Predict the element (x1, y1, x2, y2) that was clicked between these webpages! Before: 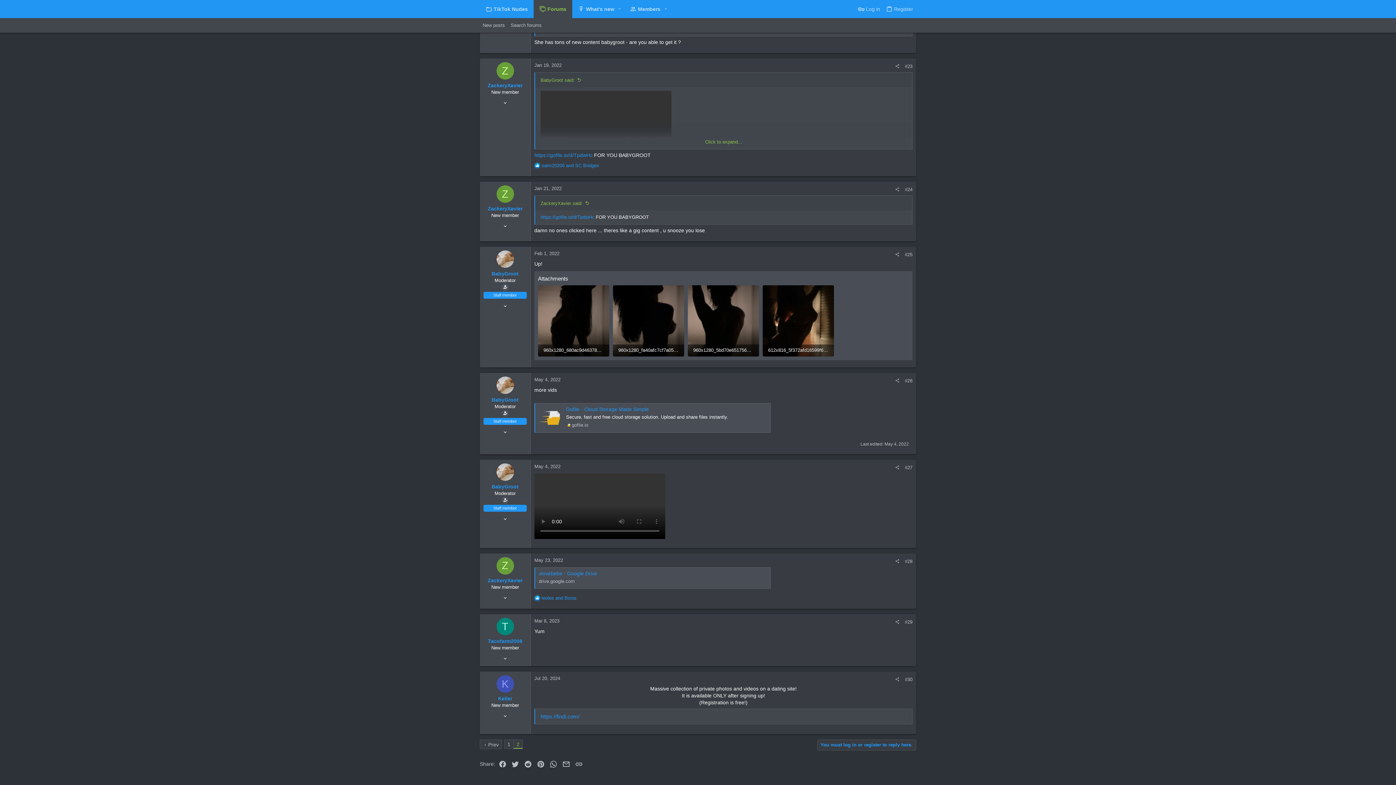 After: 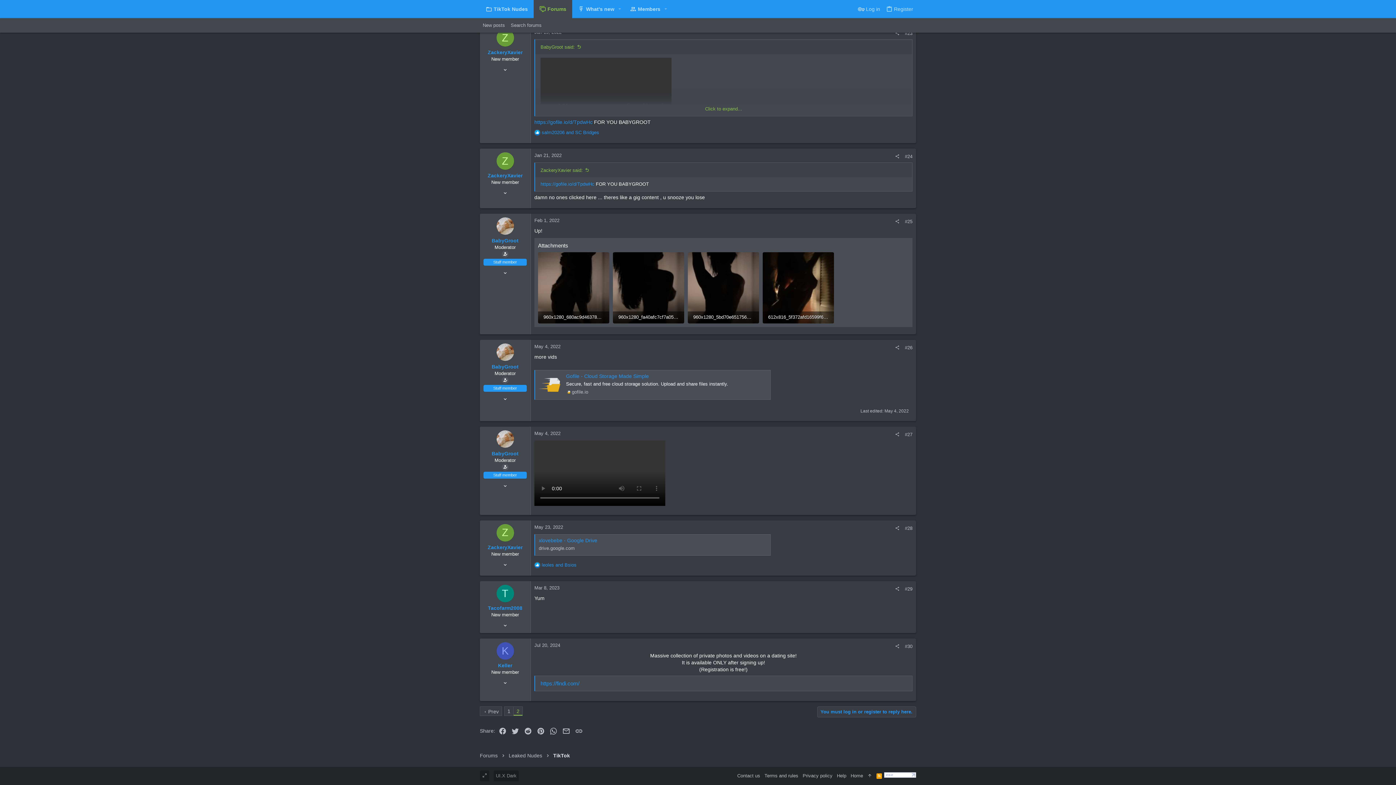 Action: label: #25 bbox: (905, 252, 912, 257)